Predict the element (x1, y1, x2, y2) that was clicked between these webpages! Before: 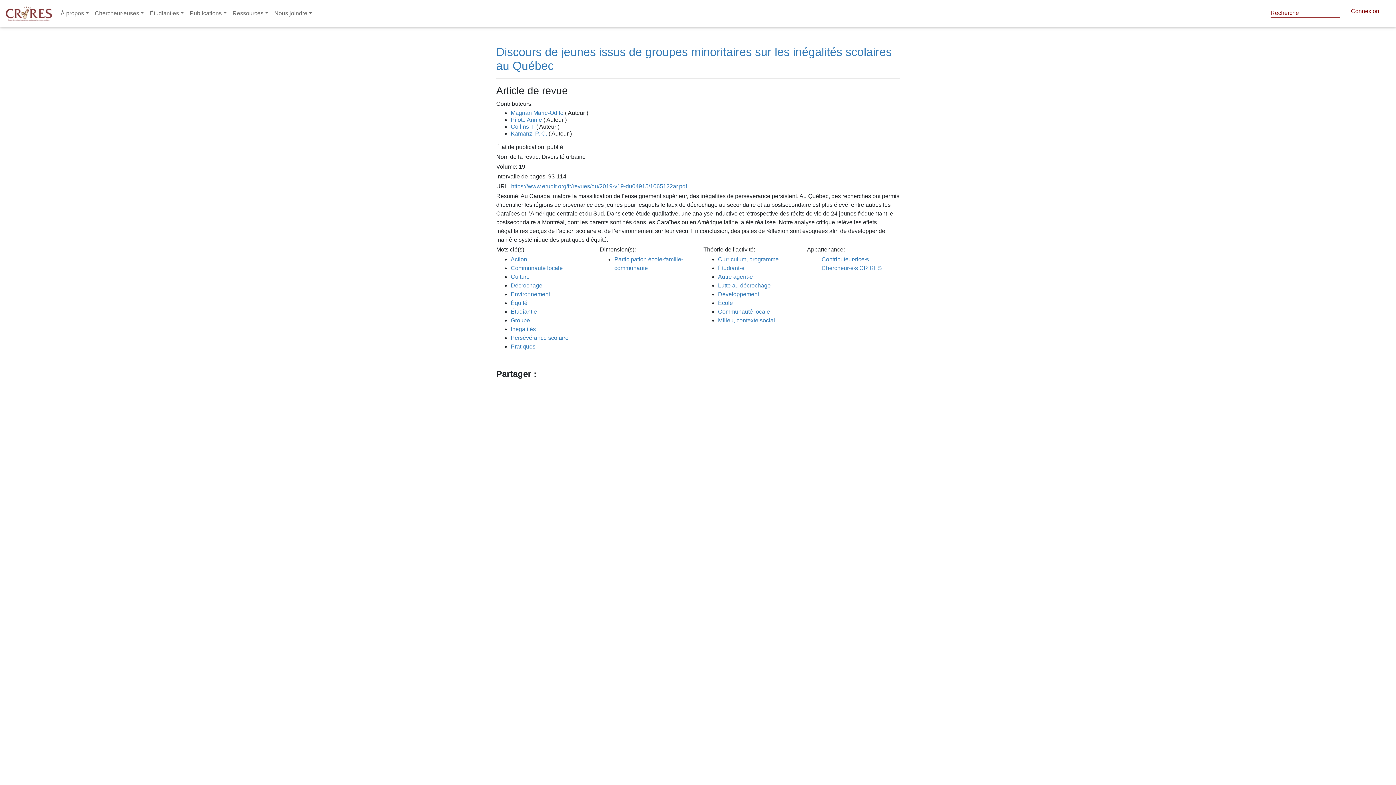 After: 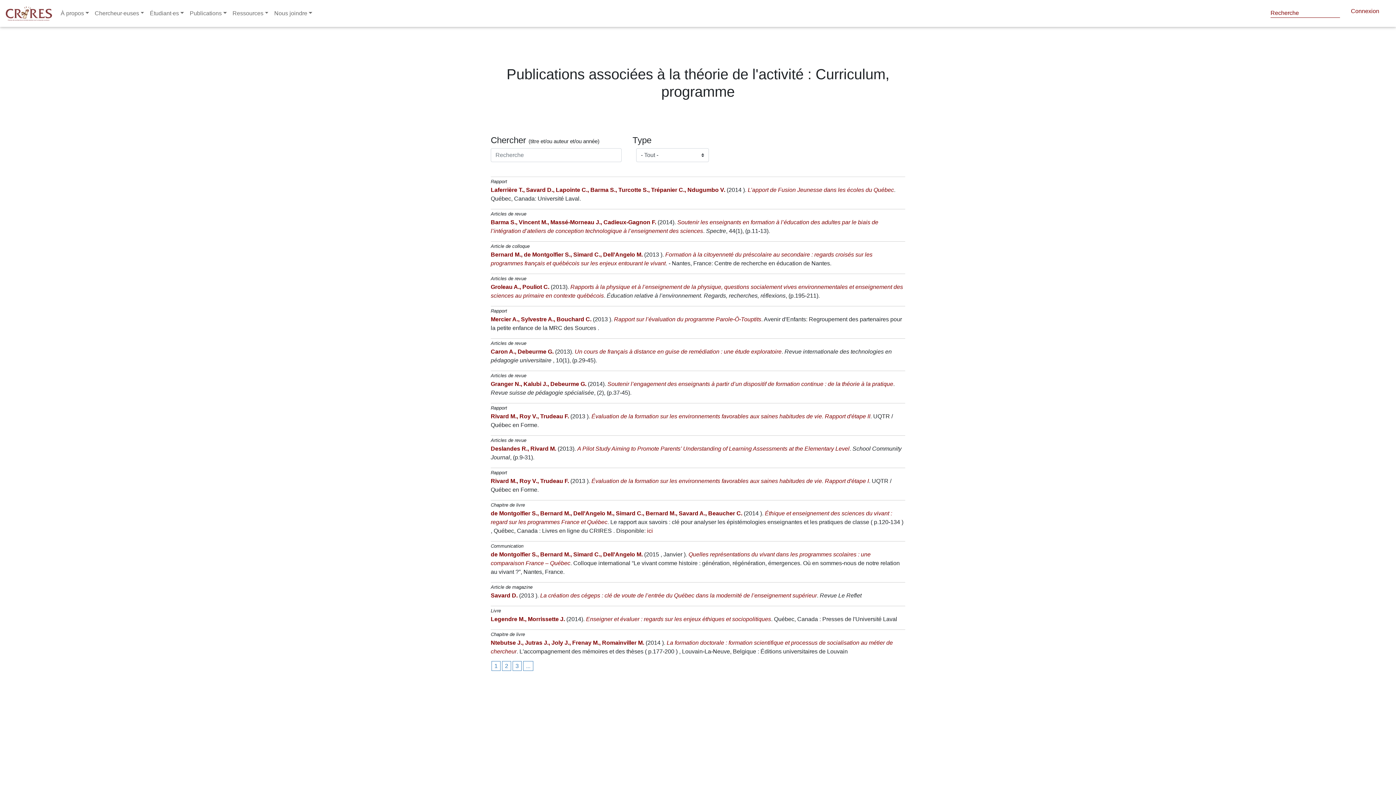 Action: label: Curriculum, programme bbox: (718, 256, 778, 262)